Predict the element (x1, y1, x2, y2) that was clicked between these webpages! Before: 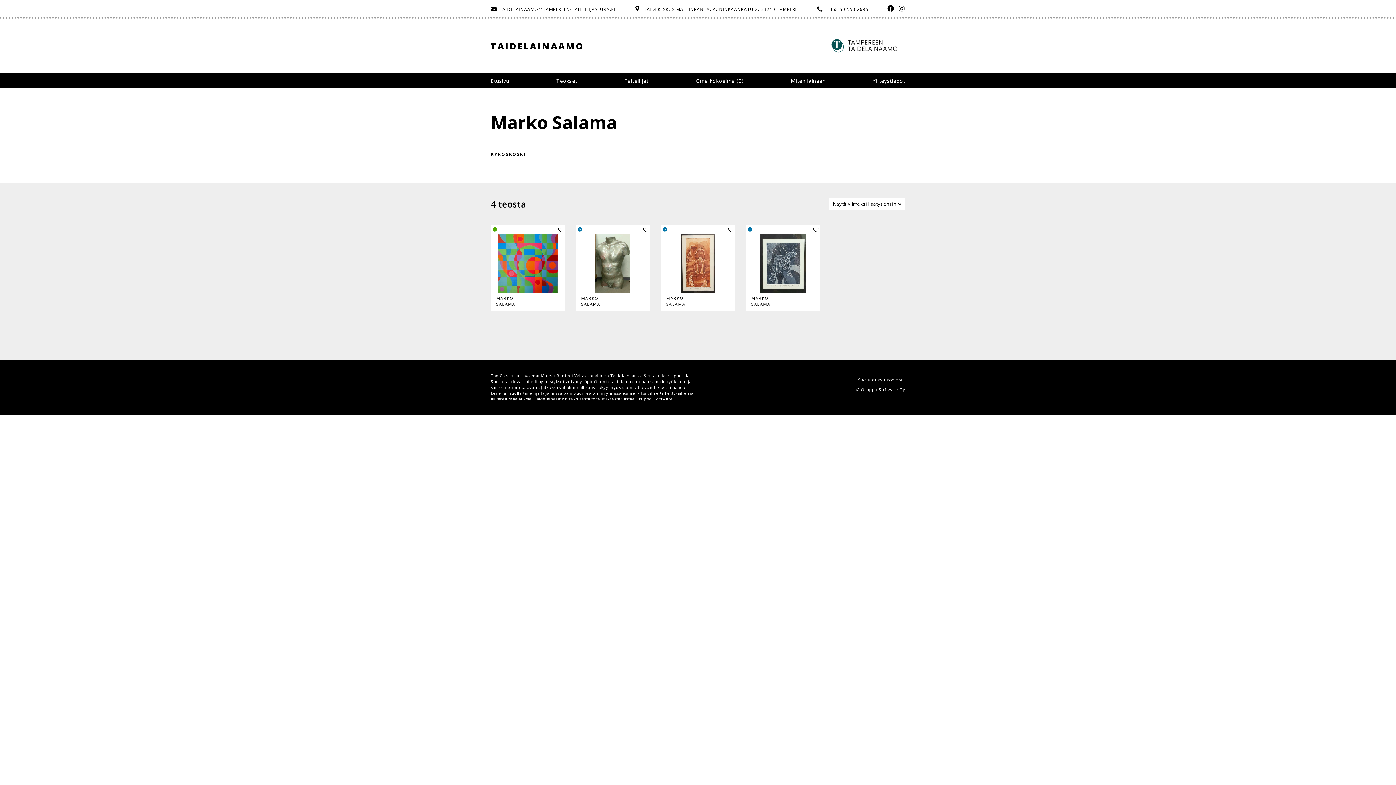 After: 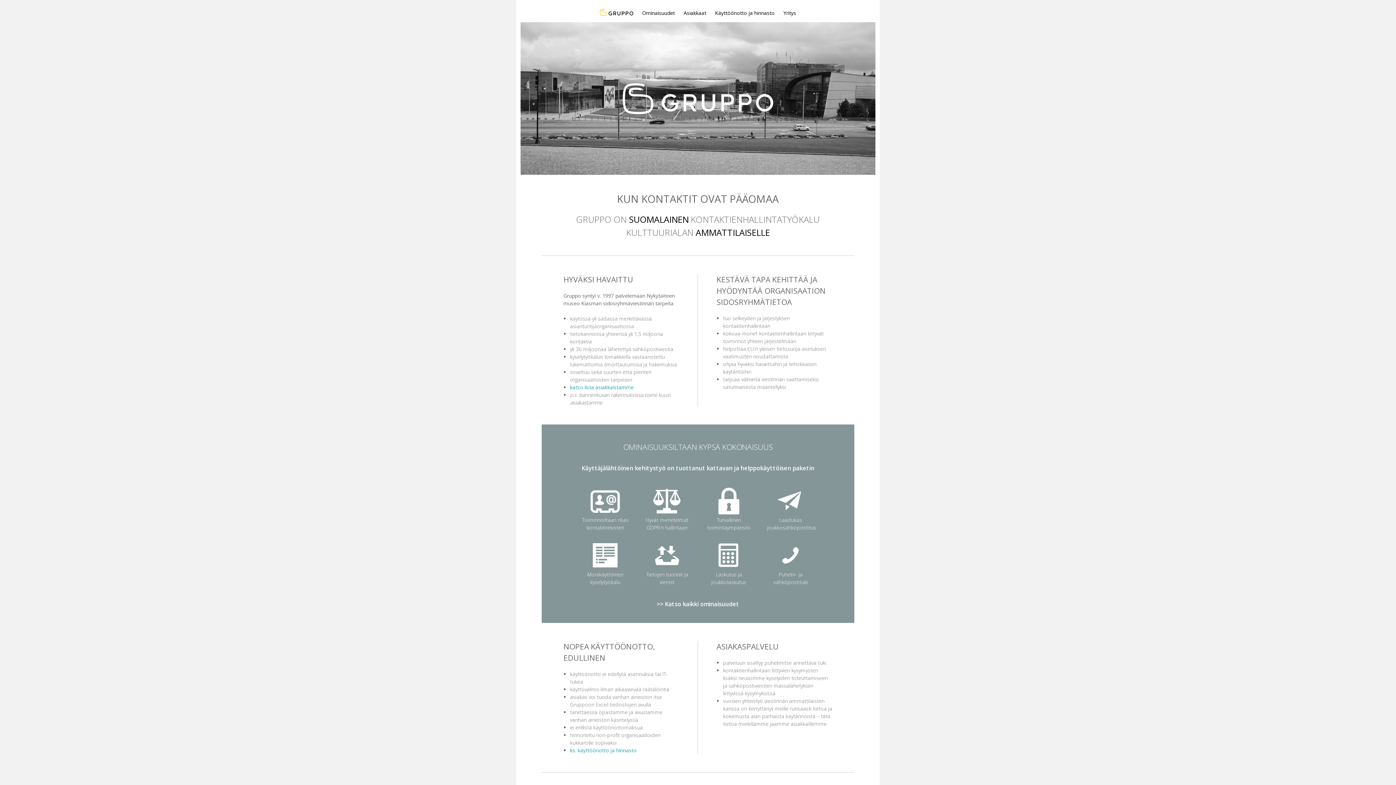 Action: bbox: (635, 394, 673, 400) label: Gruppo Software